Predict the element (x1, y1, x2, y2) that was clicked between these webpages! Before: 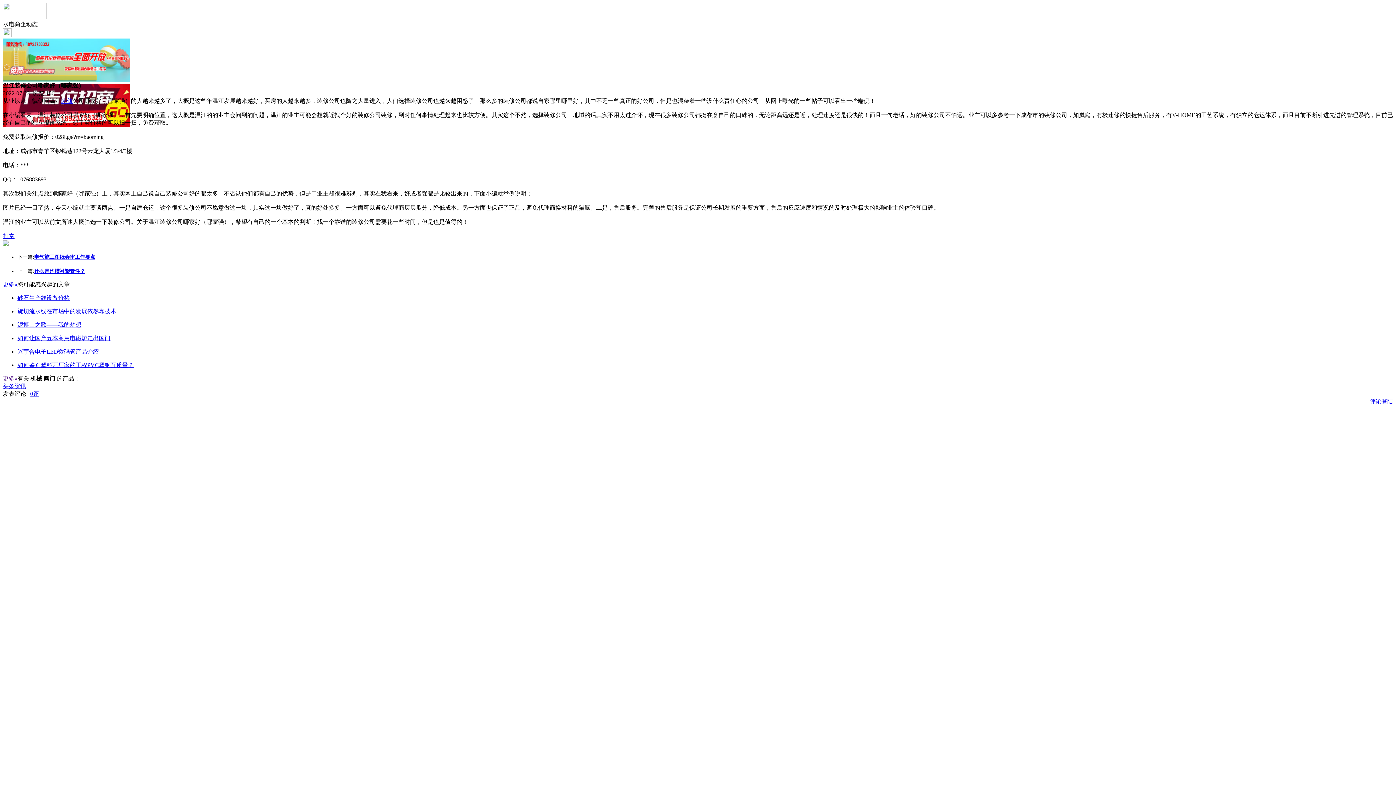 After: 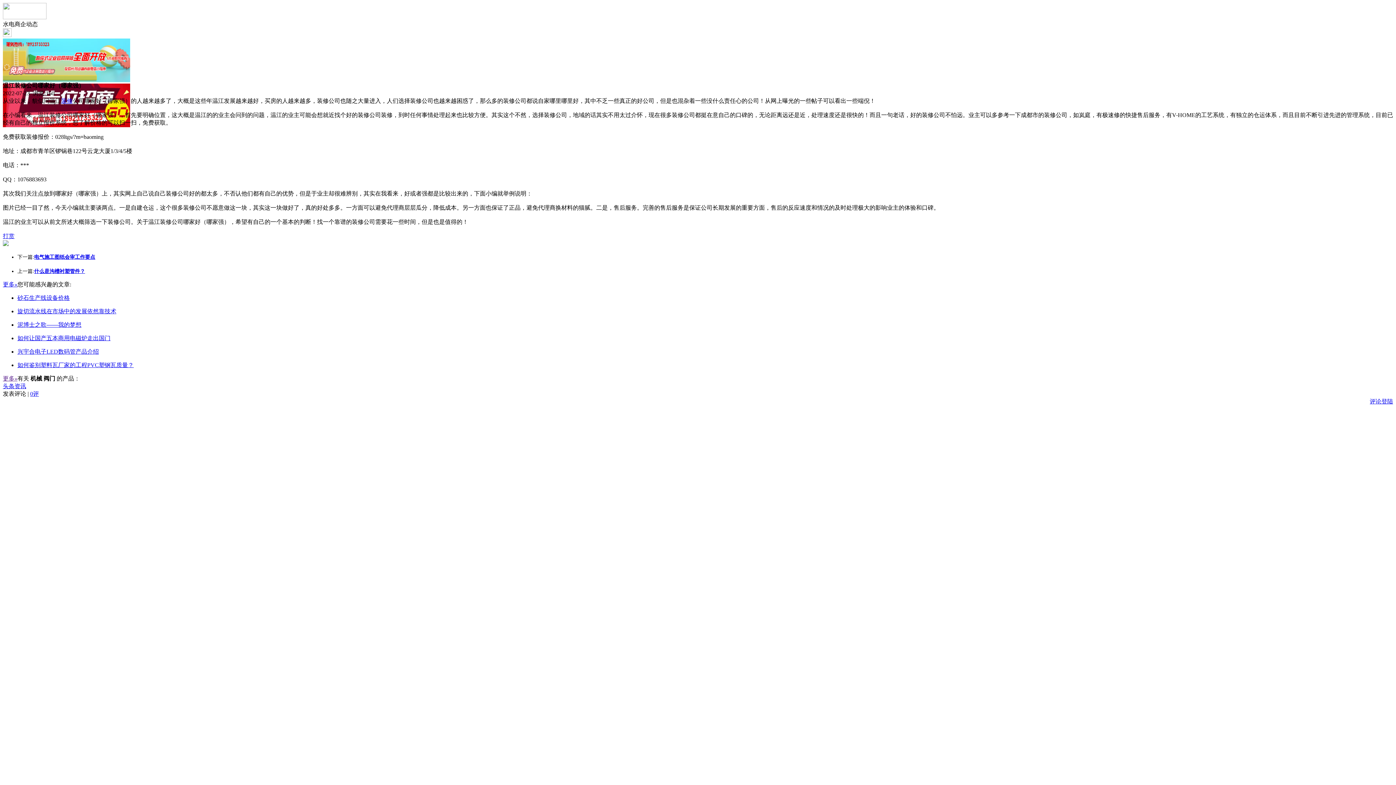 Action: bbox: (2, 32, 11, 38)